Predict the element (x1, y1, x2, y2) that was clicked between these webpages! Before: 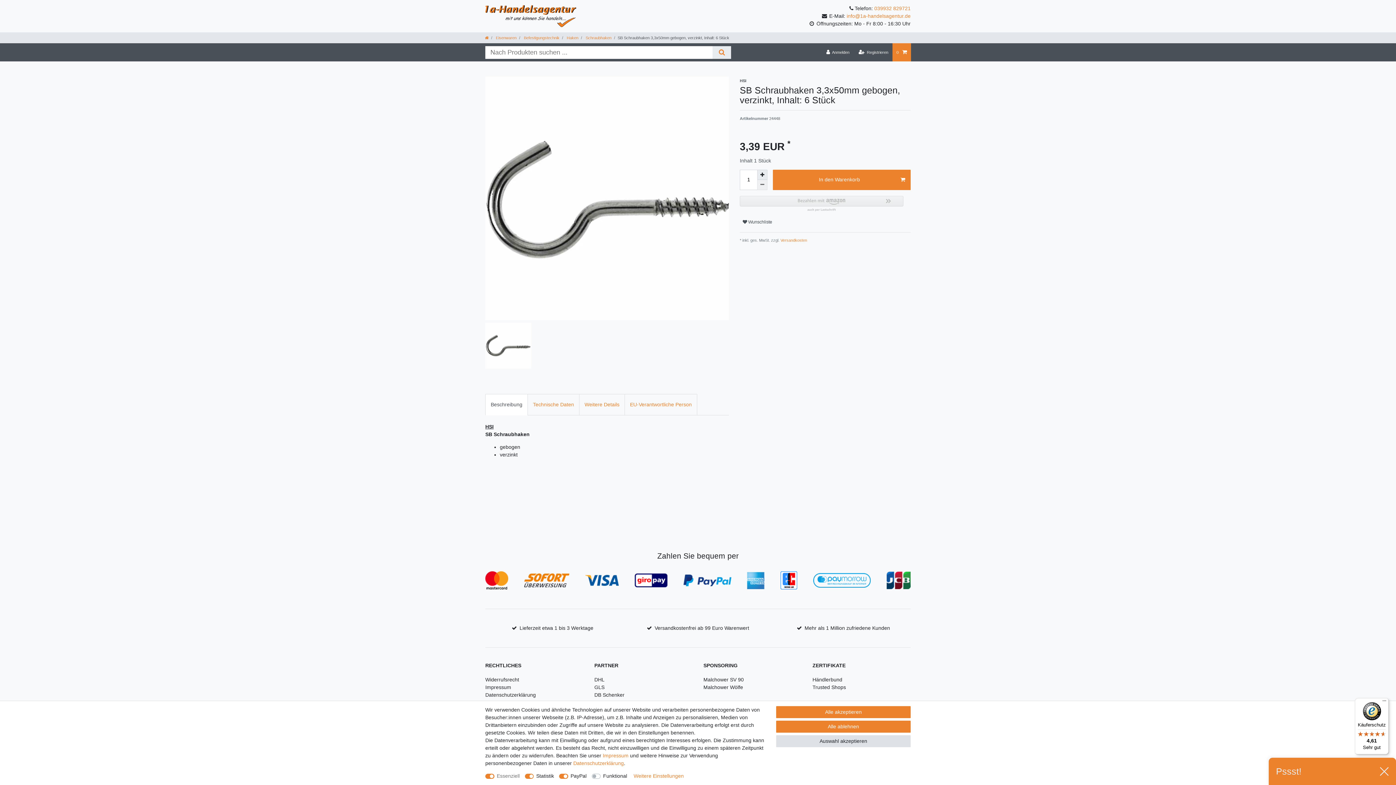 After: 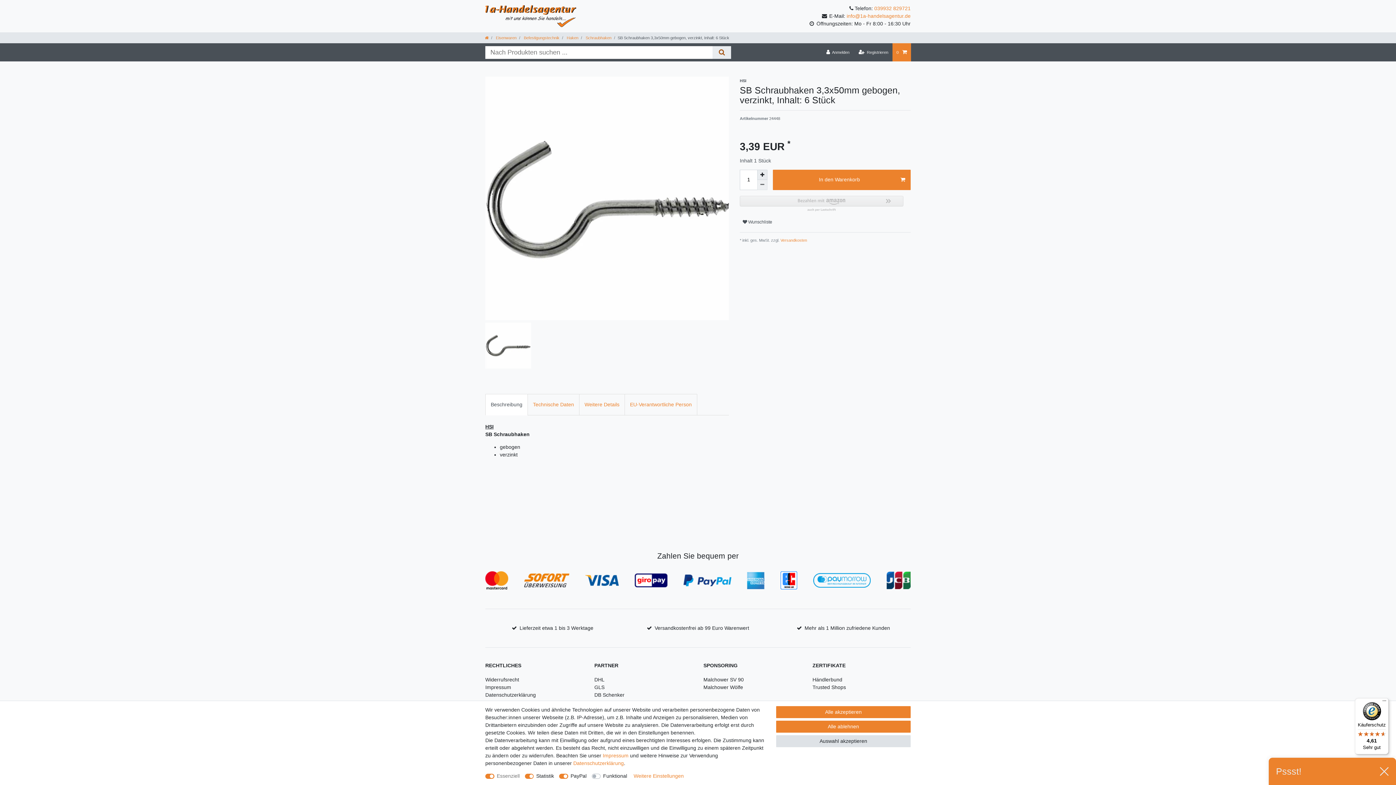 Action: bbox: (712, 46, 731, 58) label: Suche